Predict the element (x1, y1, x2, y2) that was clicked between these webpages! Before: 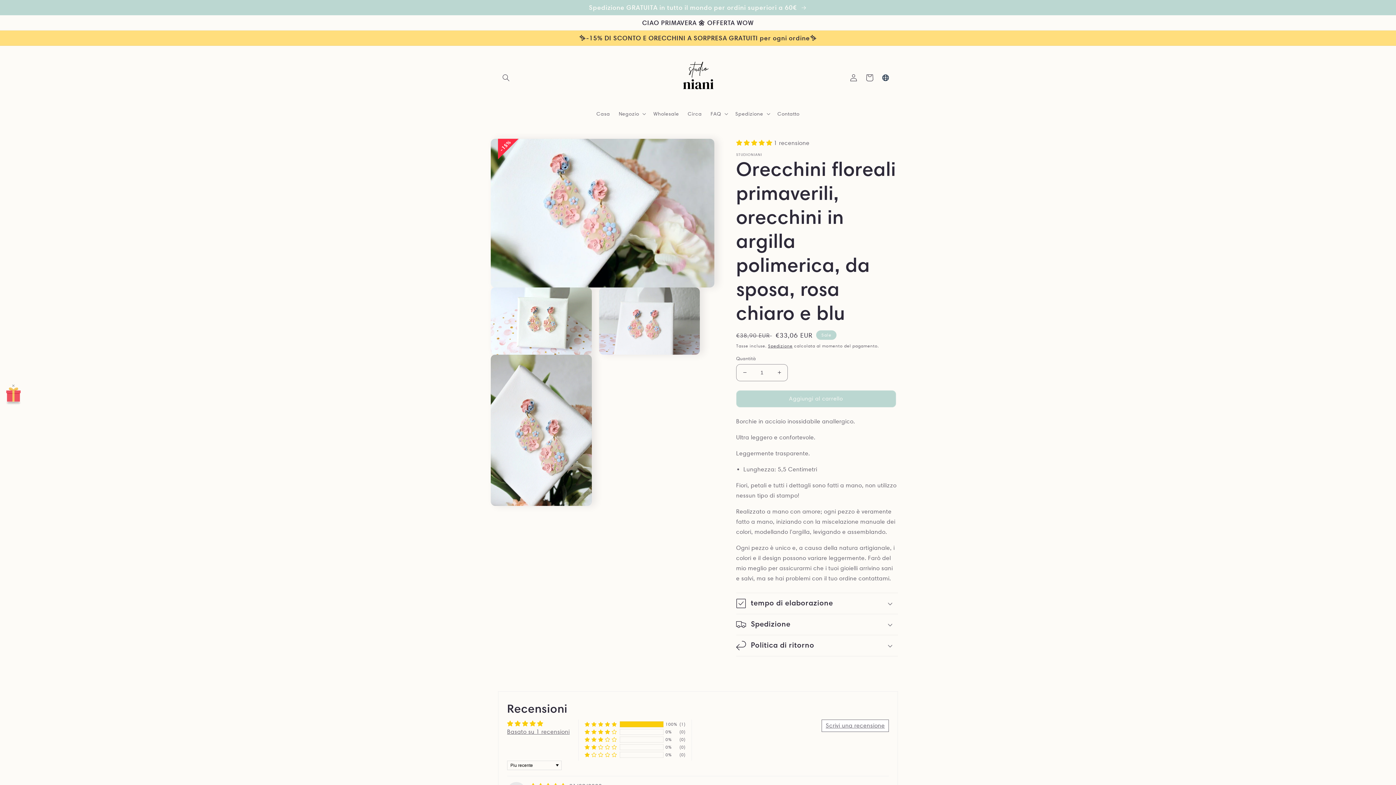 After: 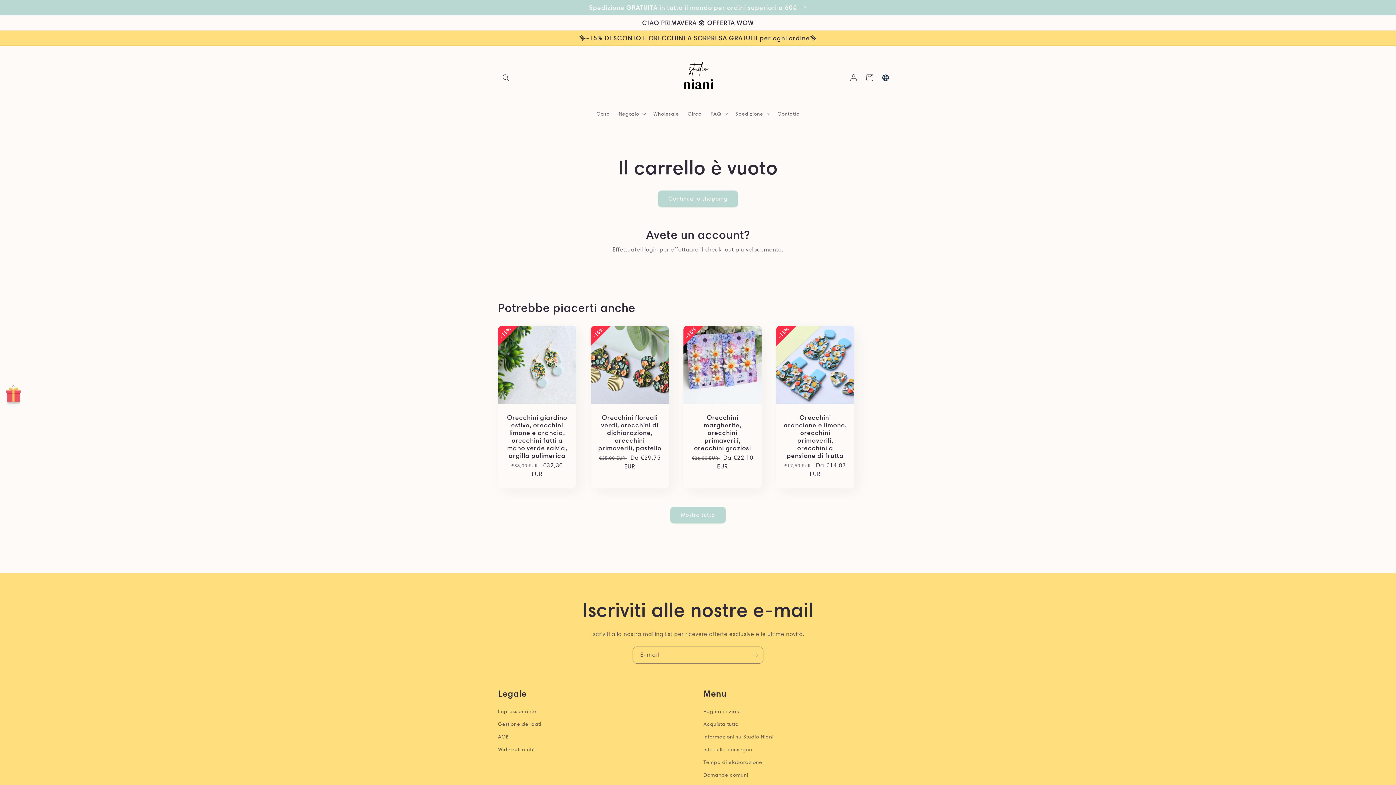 Action: bbox: (861, 69, 877, 85) label: Carrello